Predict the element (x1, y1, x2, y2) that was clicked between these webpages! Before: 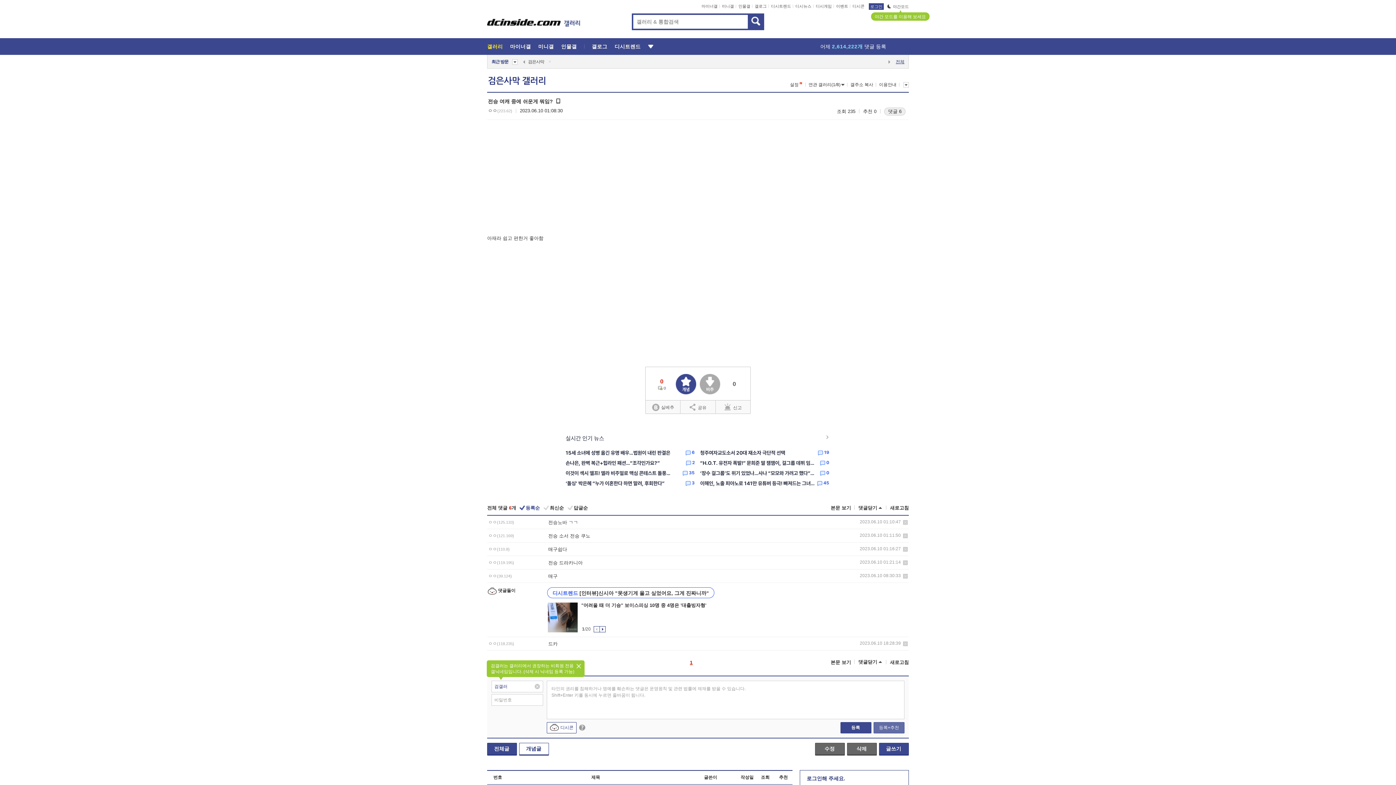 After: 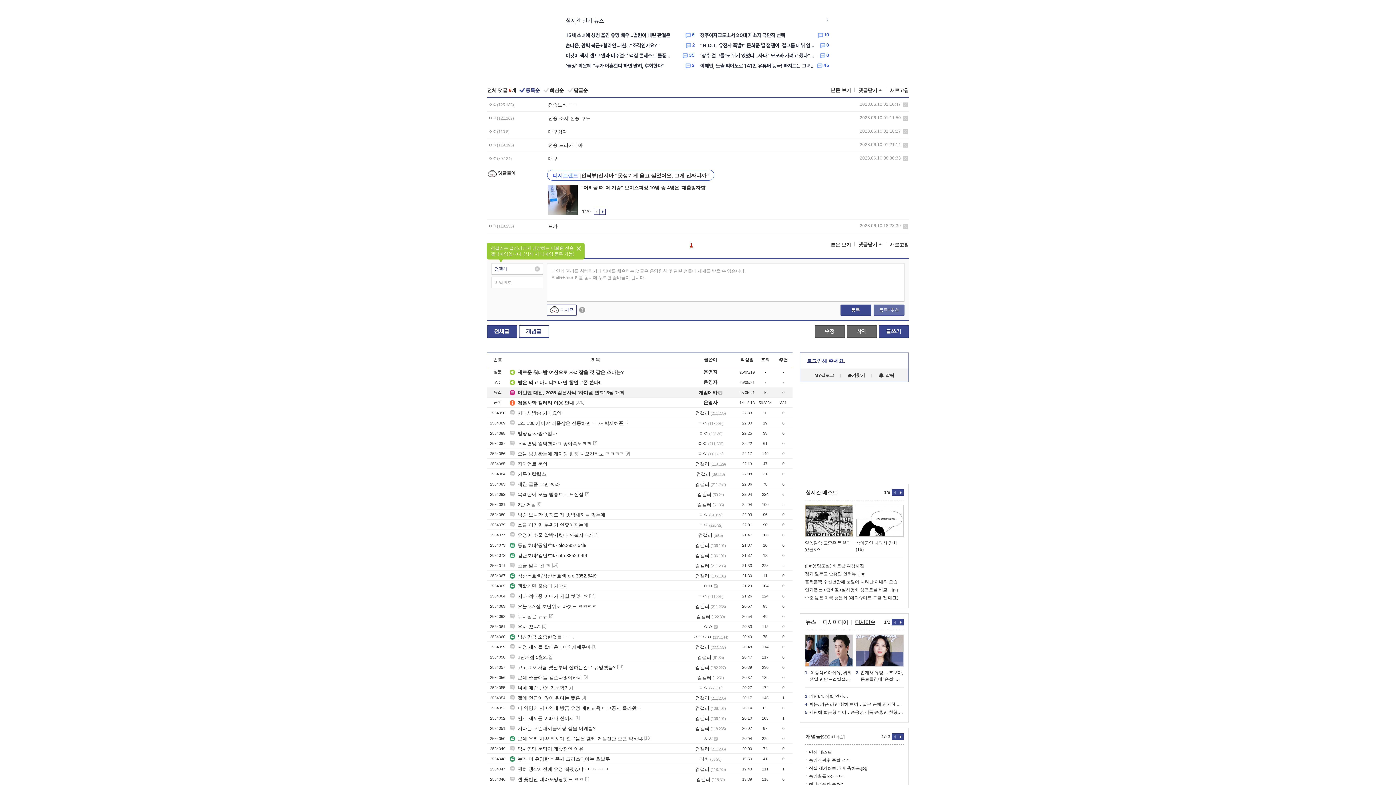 Action: bbox: (717, 754, 722, 760)